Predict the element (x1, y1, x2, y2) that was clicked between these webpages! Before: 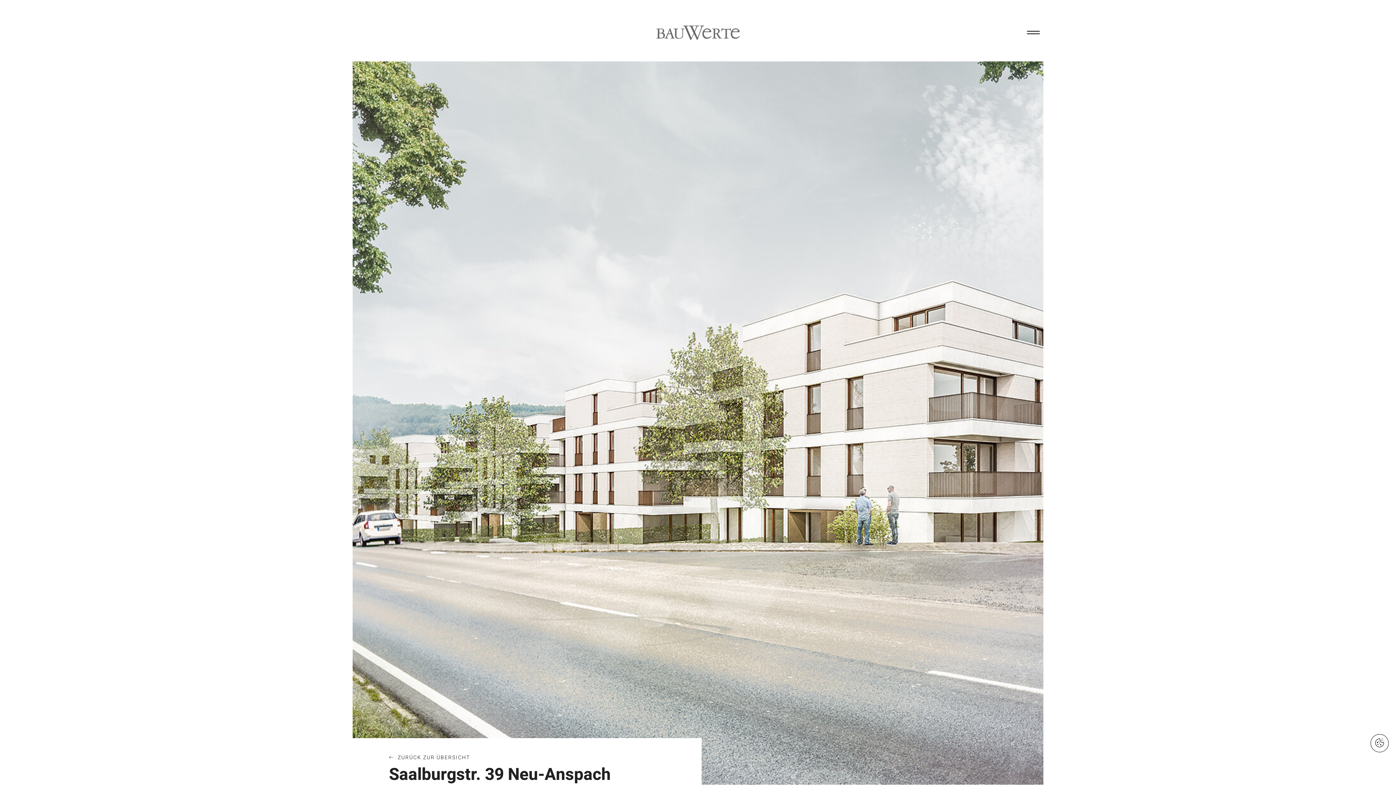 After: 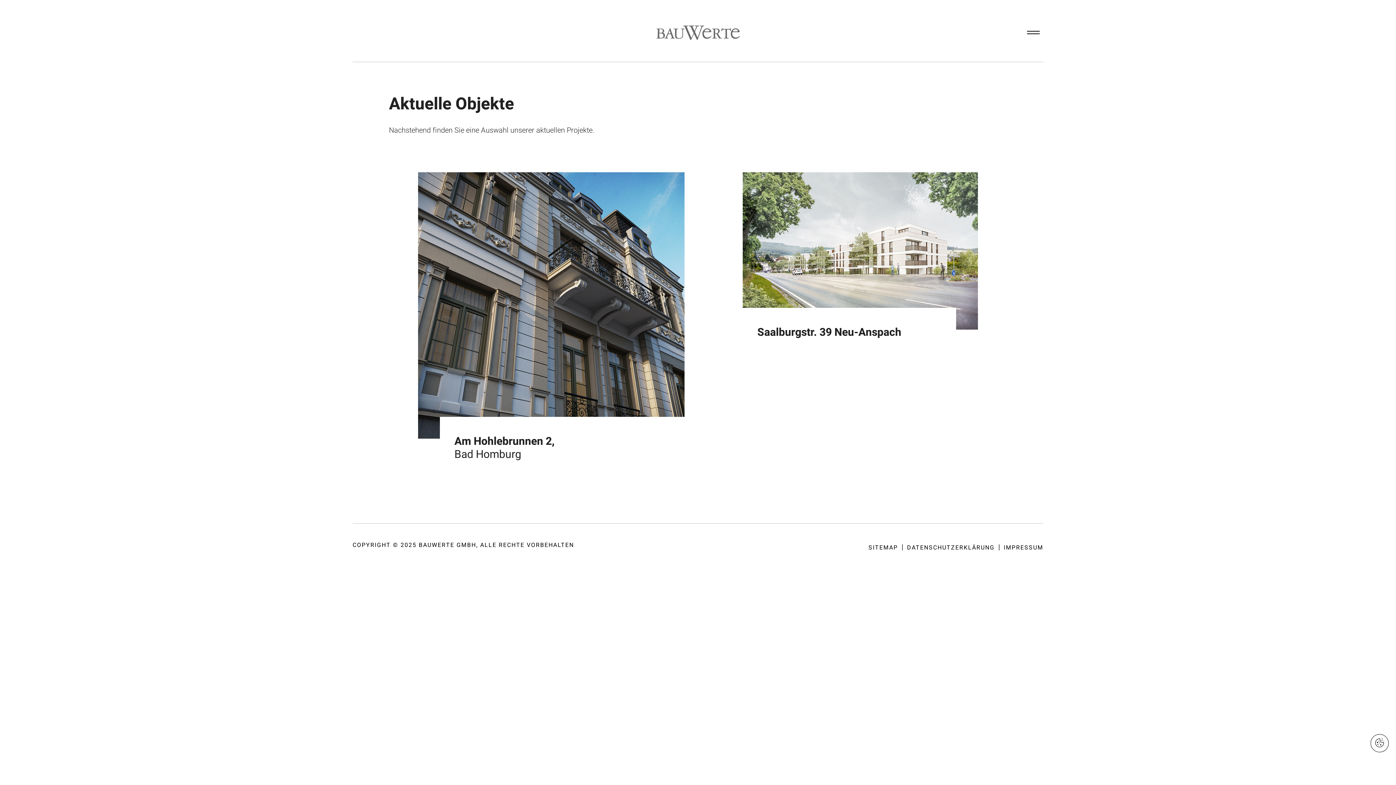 Action: bbox: (389, 755, 470, 761) label: ZURÜCK ZUR ÜBERSICHT